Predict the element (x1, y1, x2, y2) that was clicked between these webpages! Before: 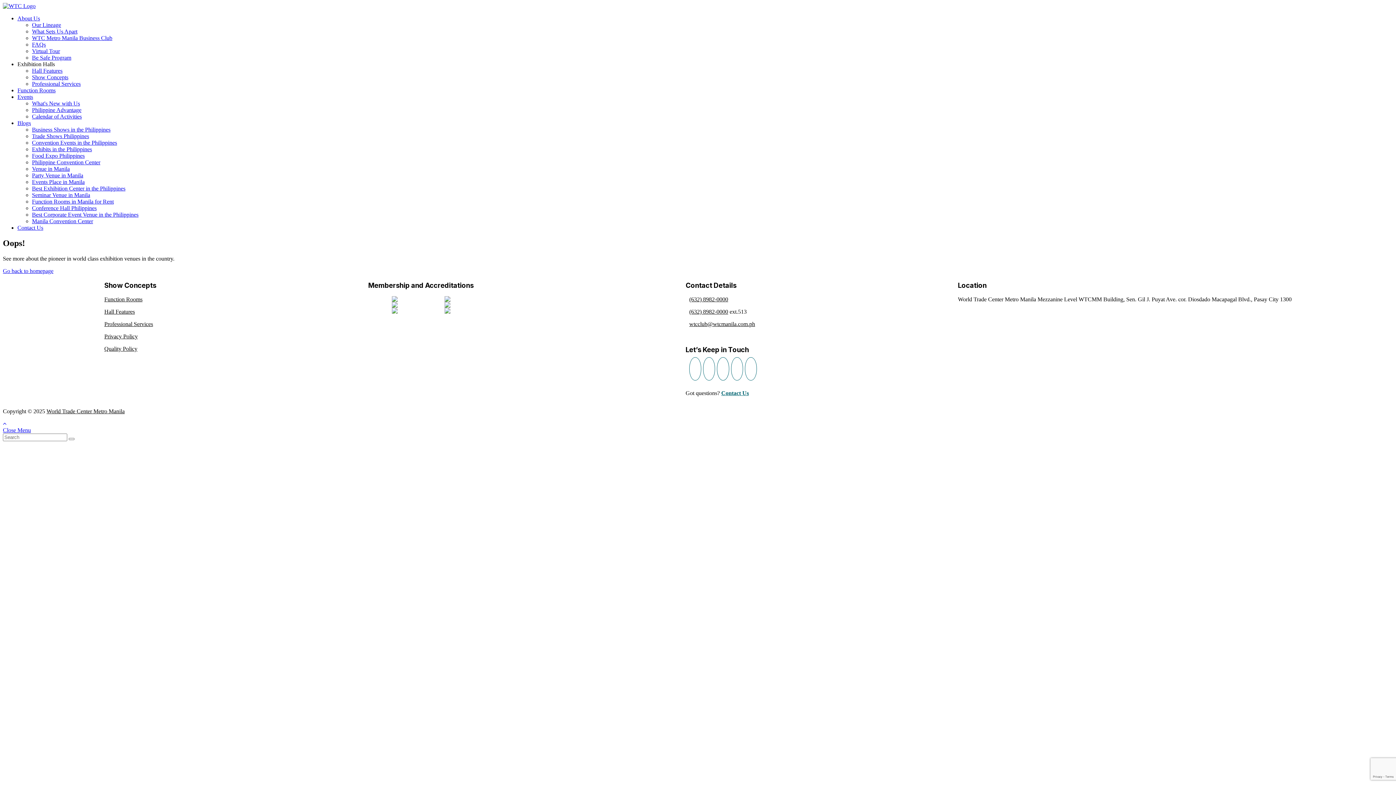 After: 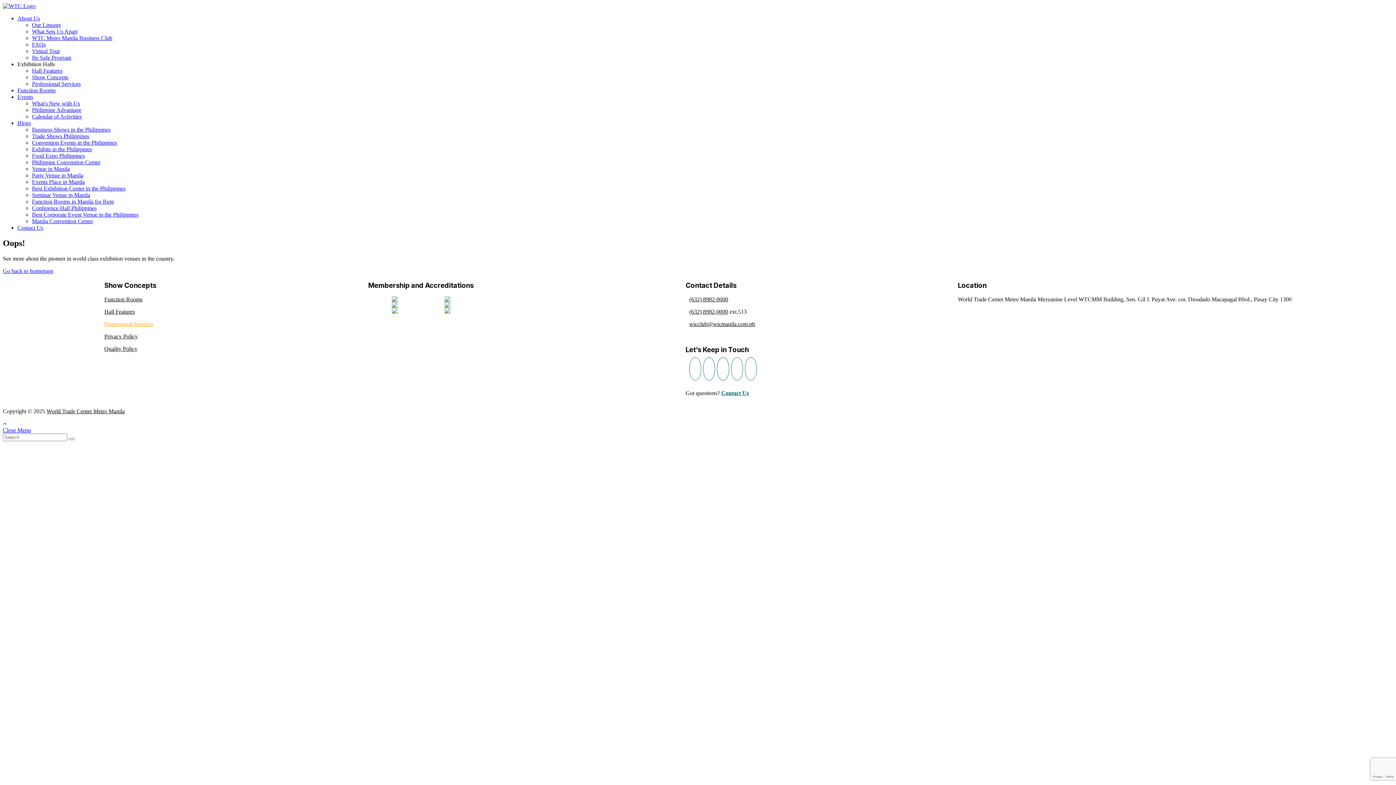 Action: label: Professional Services bbox: (104, 321, 153, 327)